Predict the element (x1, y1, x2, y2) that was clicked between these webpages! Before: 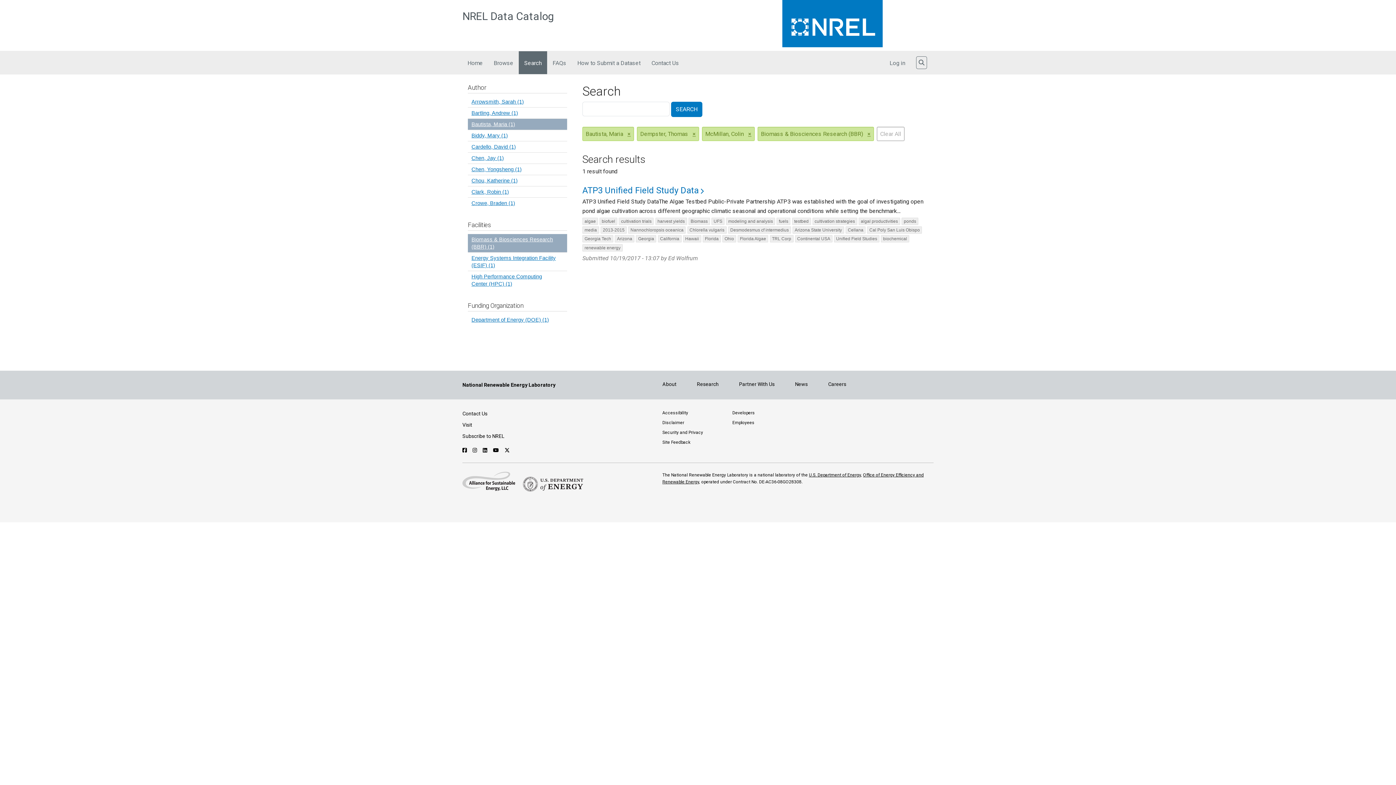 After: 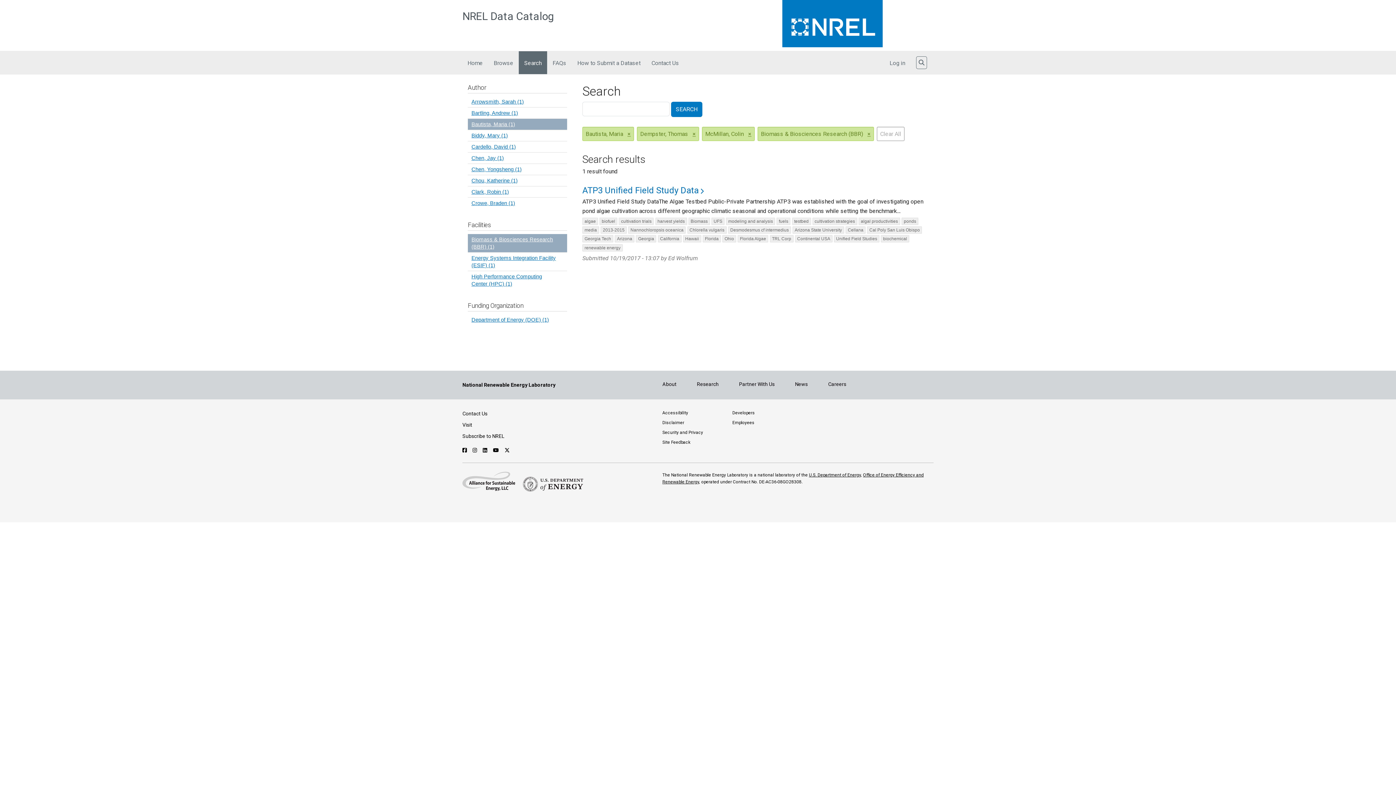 Action: bbox: (462, 447, 468, 453) label: Follow NREL on Facebook